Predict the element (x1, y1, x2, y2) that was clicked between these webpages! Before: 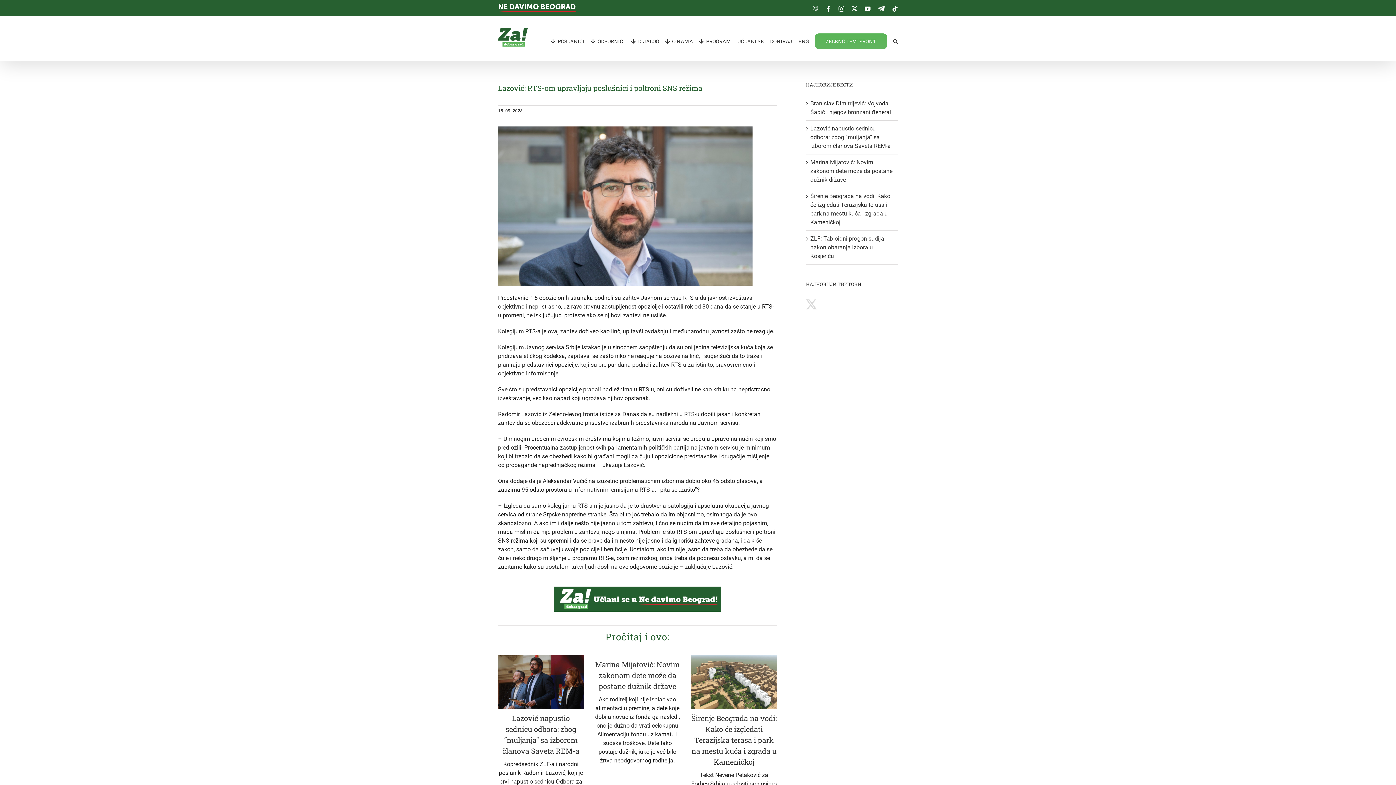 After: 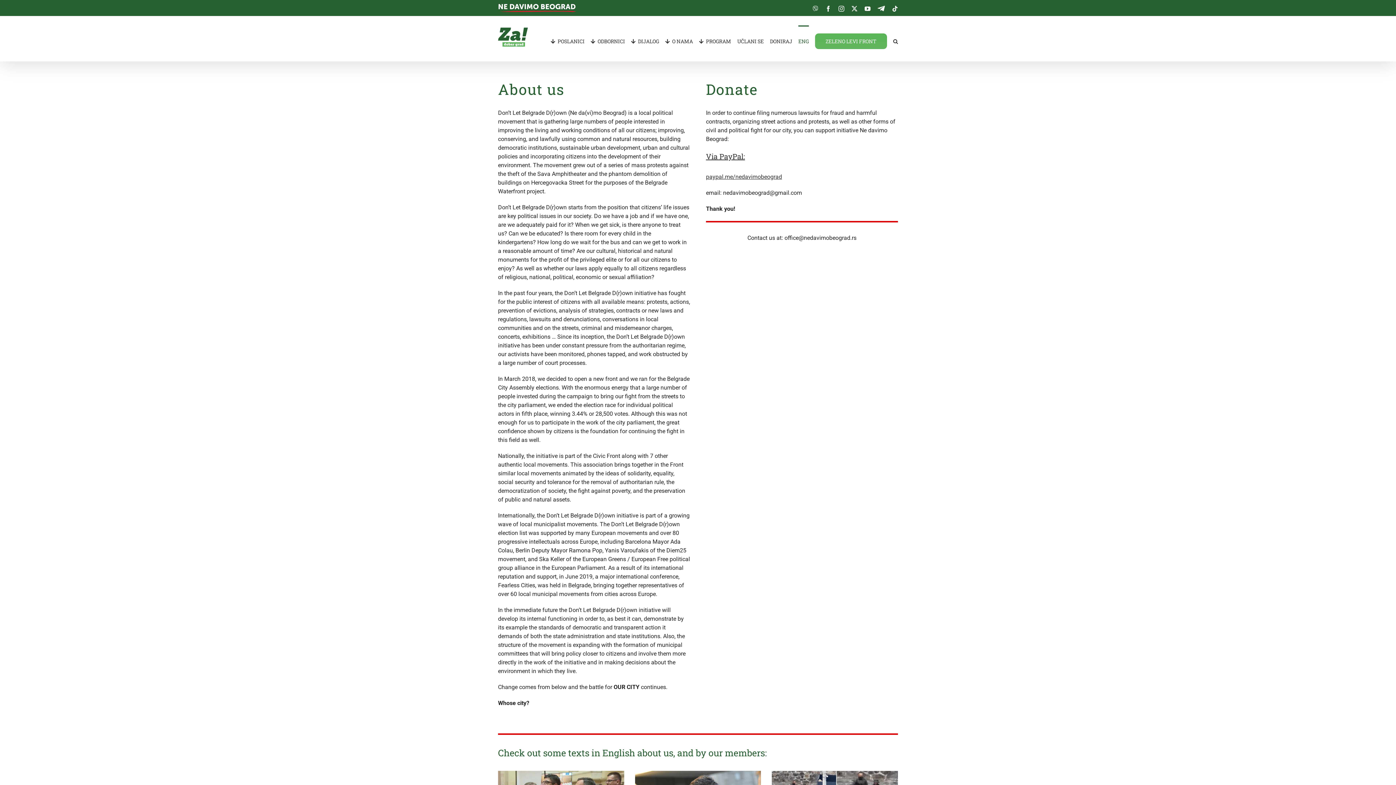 Action: bbox: (798, 25, 809, 56) label: ENG